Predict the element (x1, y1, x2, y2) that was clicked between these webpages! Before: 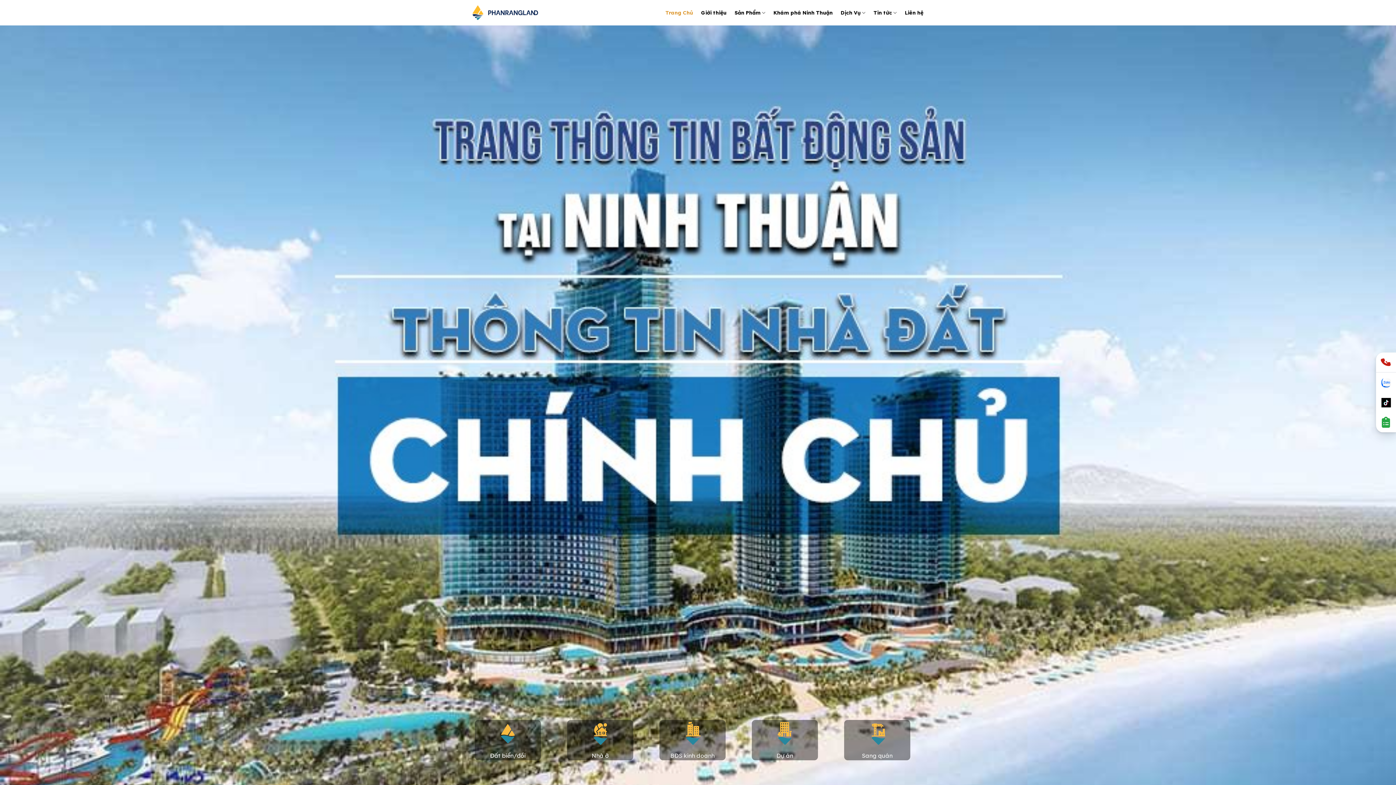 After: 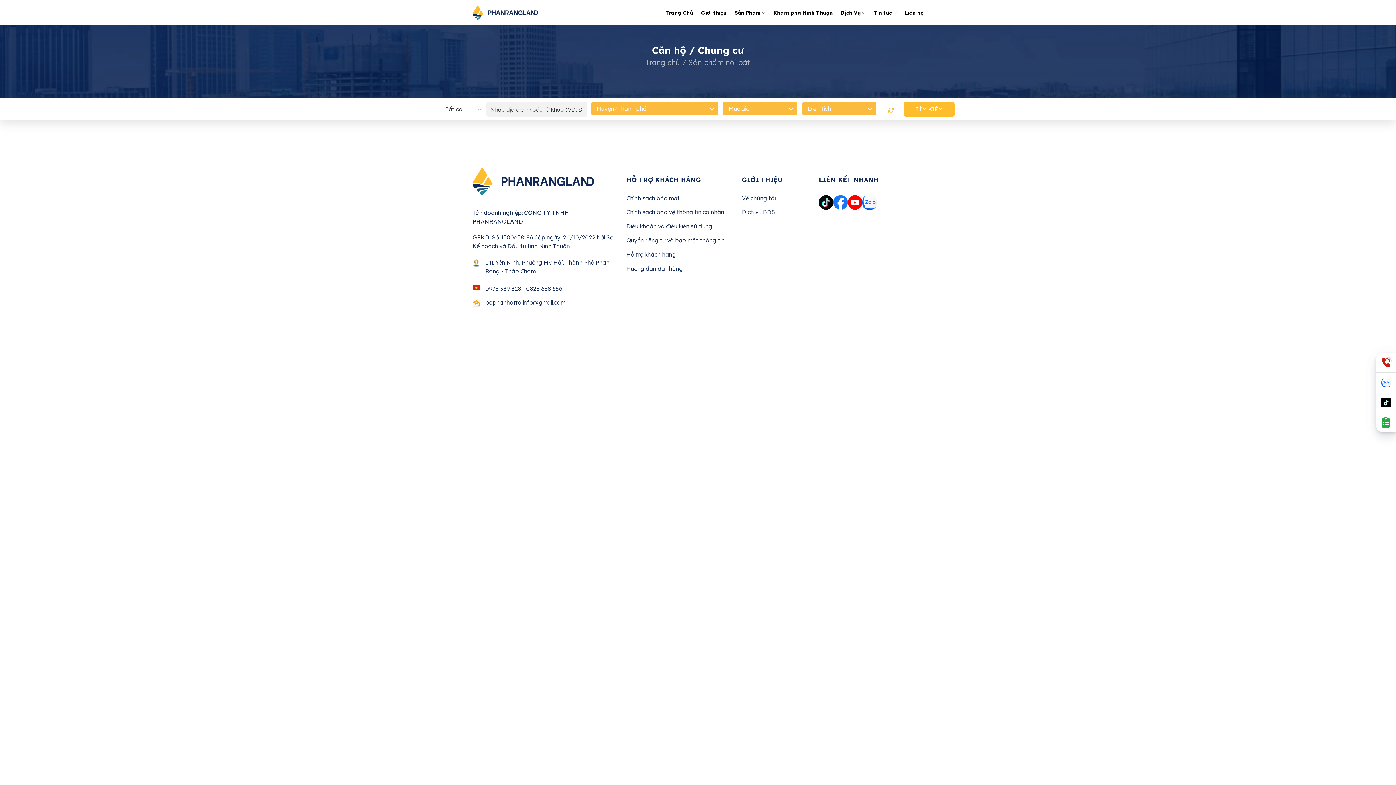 Action: label: Dự án bbox: (752, 720, 818, 760)